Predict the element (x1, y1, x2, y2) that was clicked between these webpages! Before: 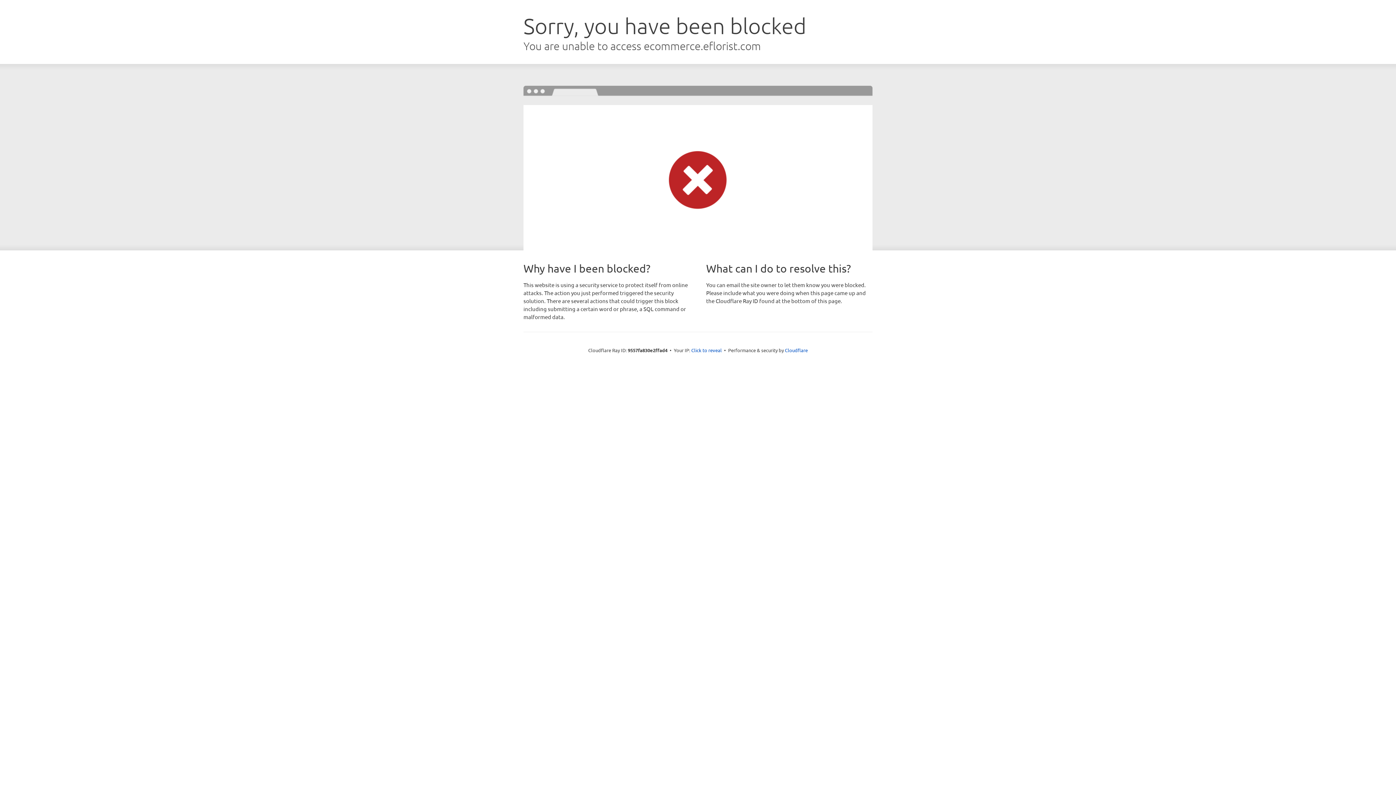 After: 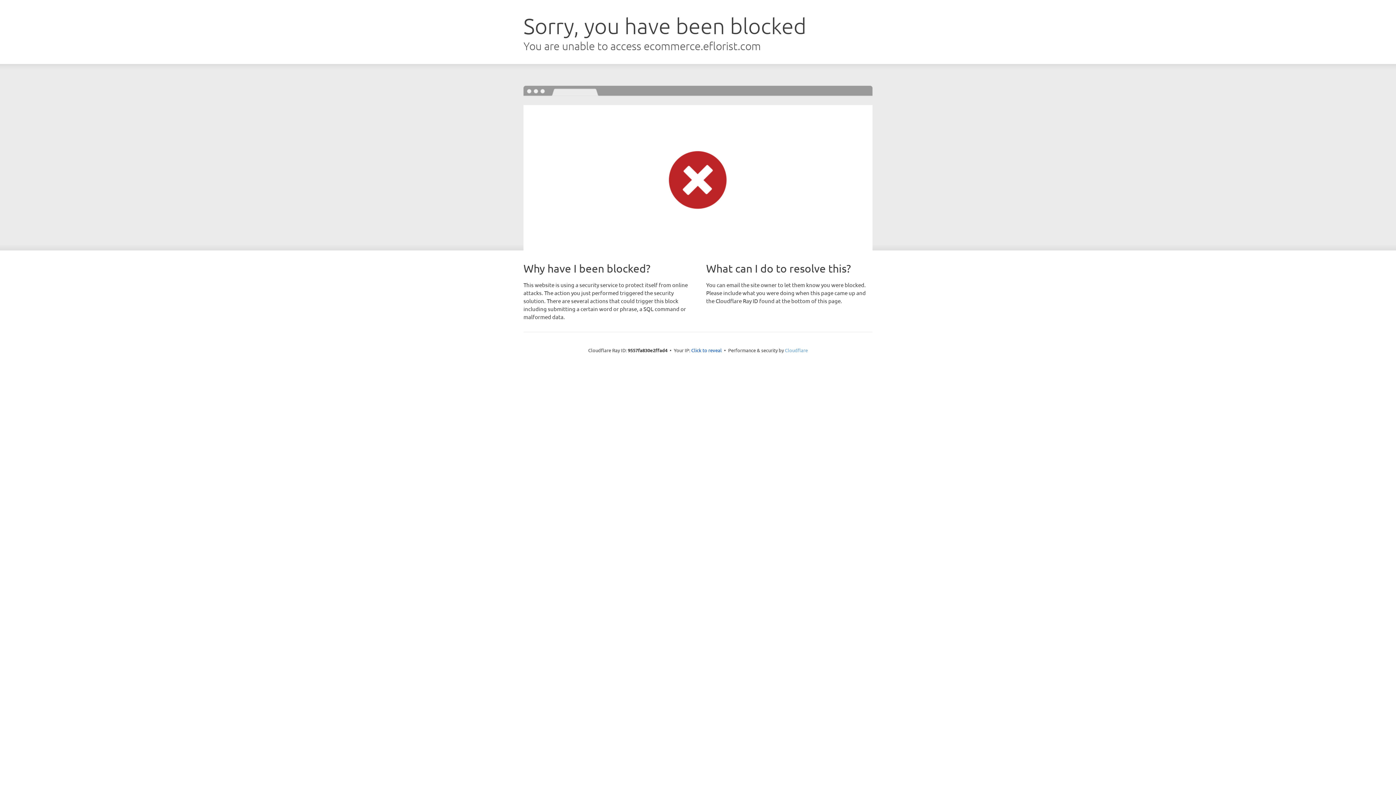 Action: bbox: (785, 347, 808, 353) label: Cloudflare